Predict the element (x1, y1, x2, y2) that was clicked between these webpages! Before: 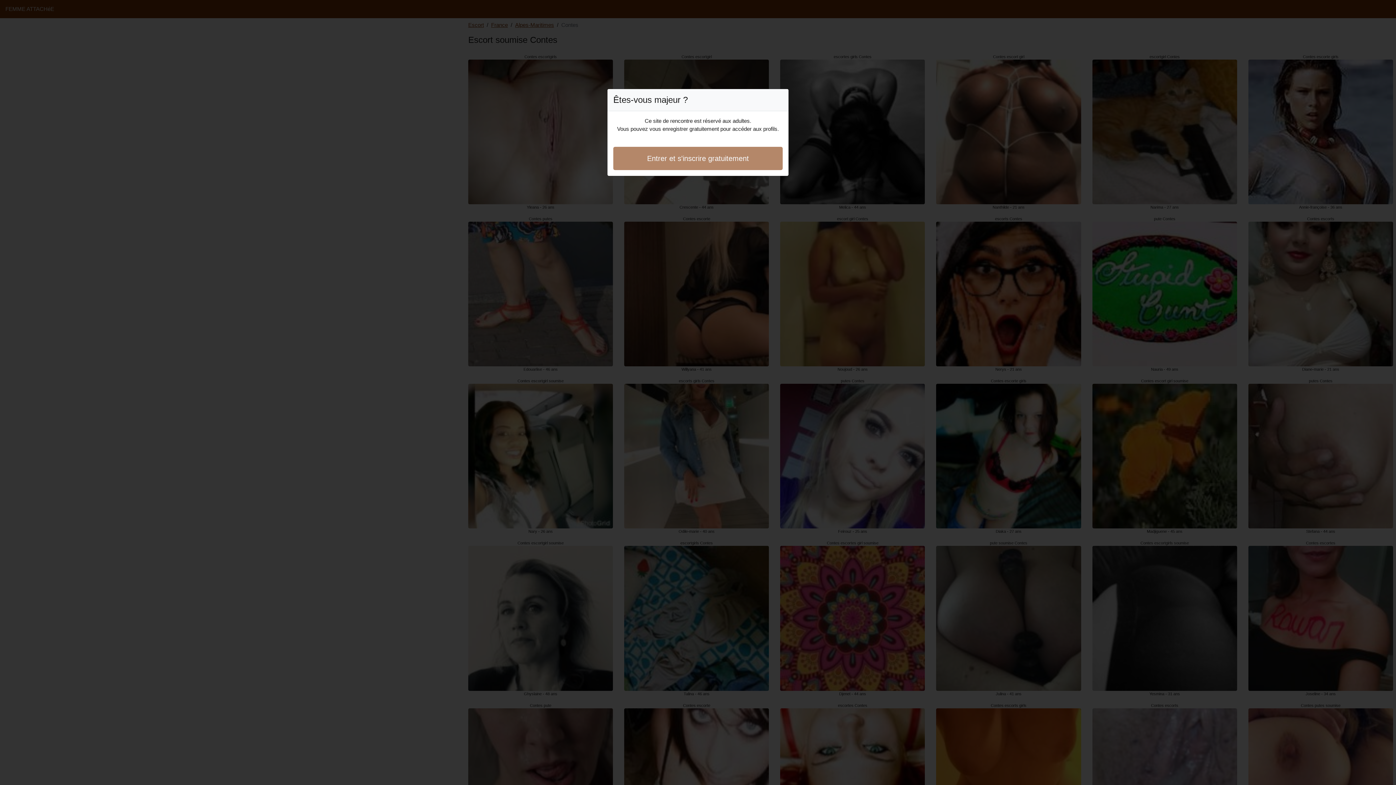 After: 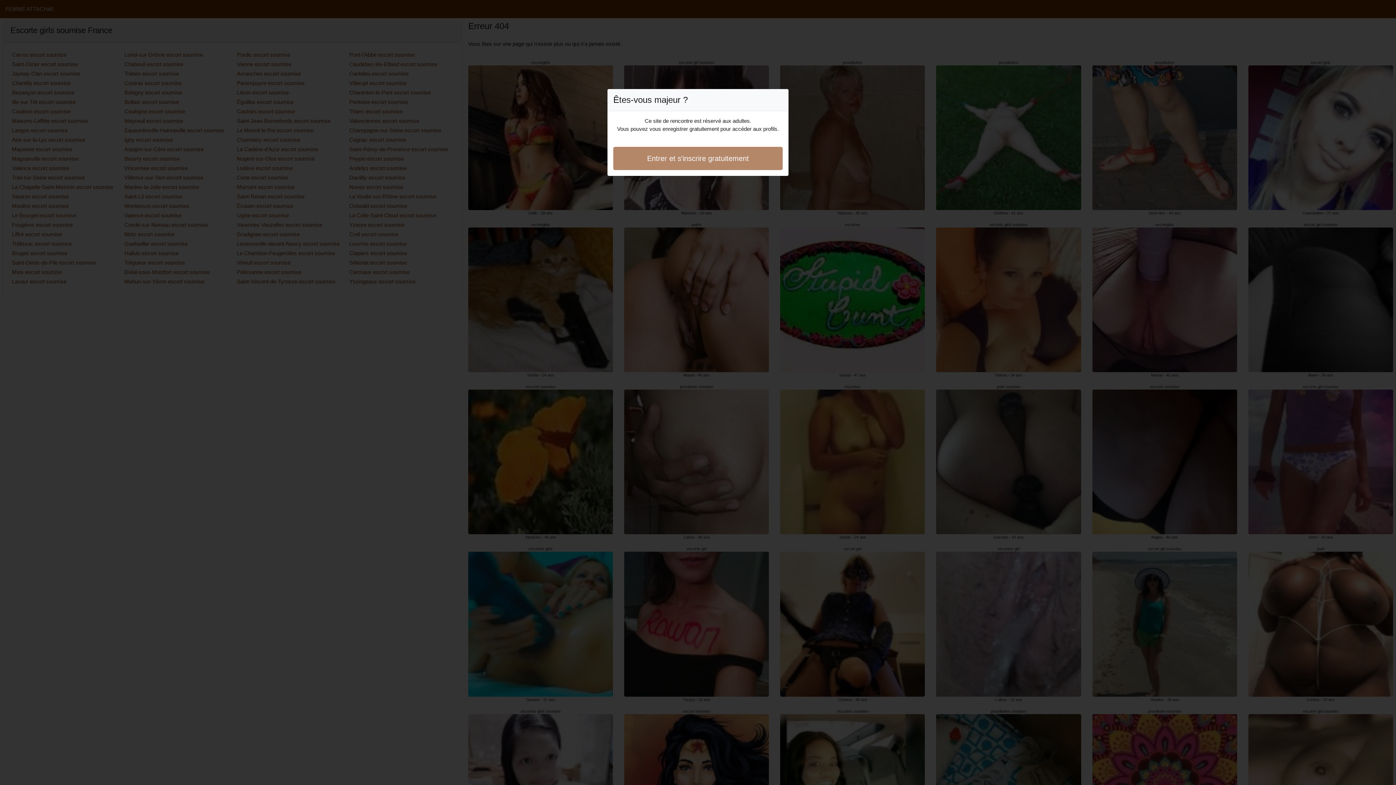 Action: label: Entrer et s'inscrire gratuitement bbox: (613, 146, 782, 170)